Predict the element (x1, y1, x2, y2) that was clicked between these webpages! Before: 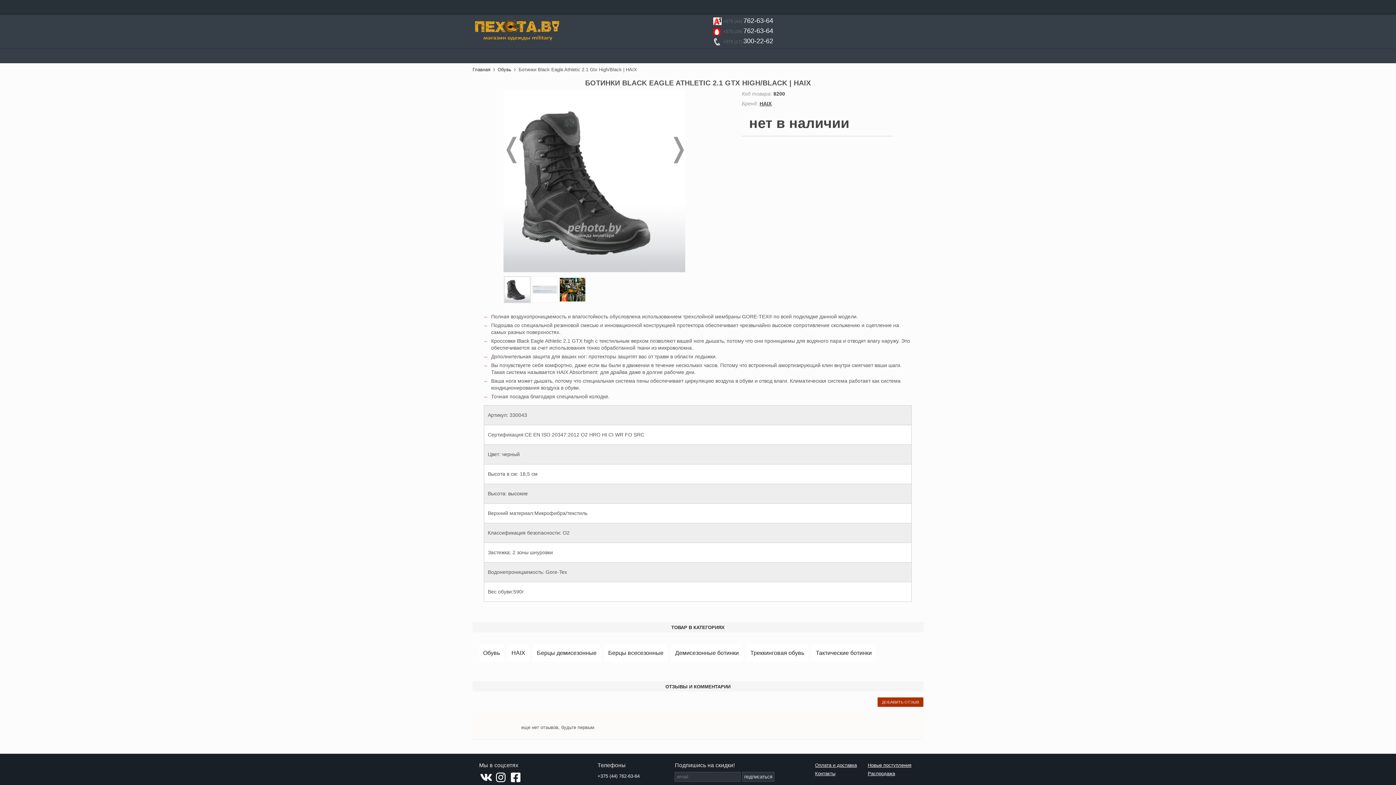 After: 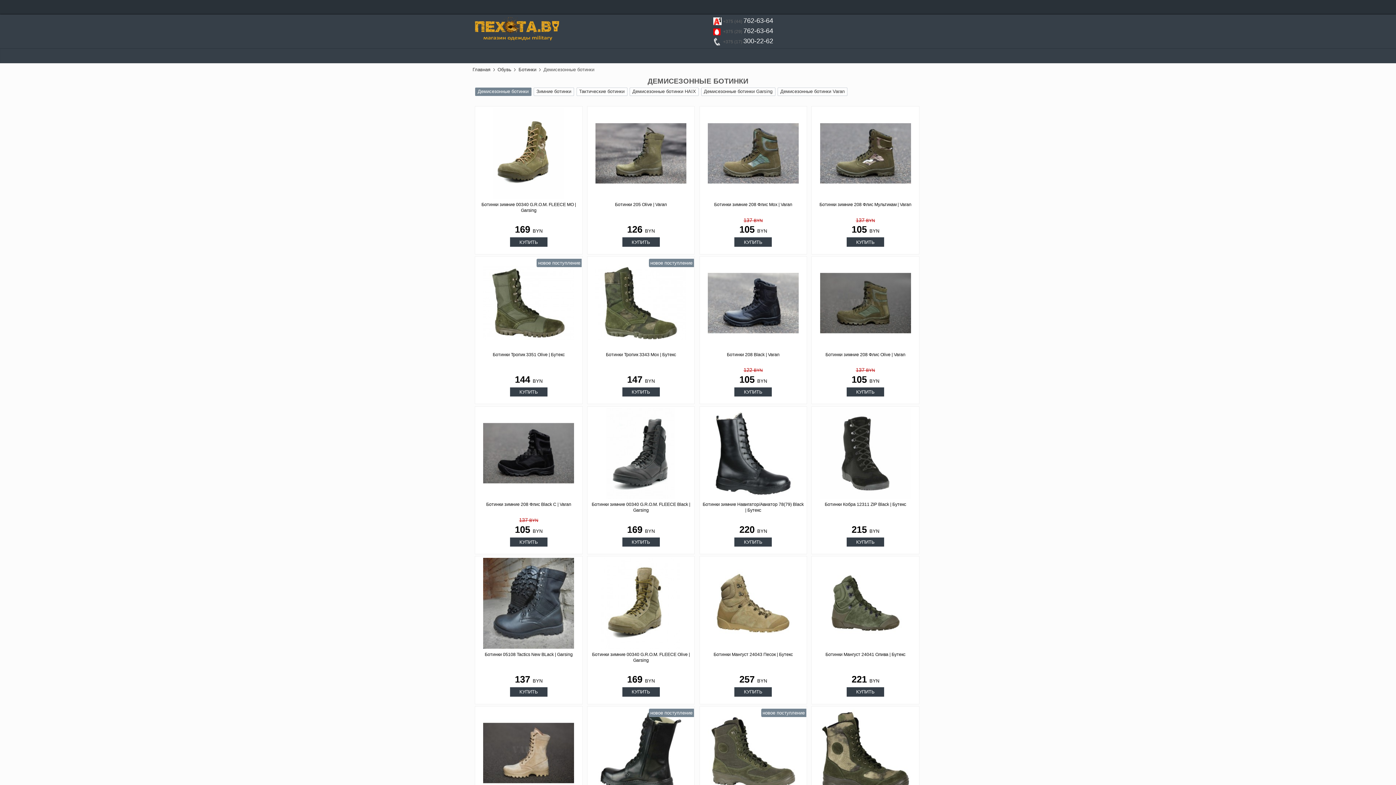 Action: bbox: (671, 644, 742, 662) label: Демисезонные ботинки